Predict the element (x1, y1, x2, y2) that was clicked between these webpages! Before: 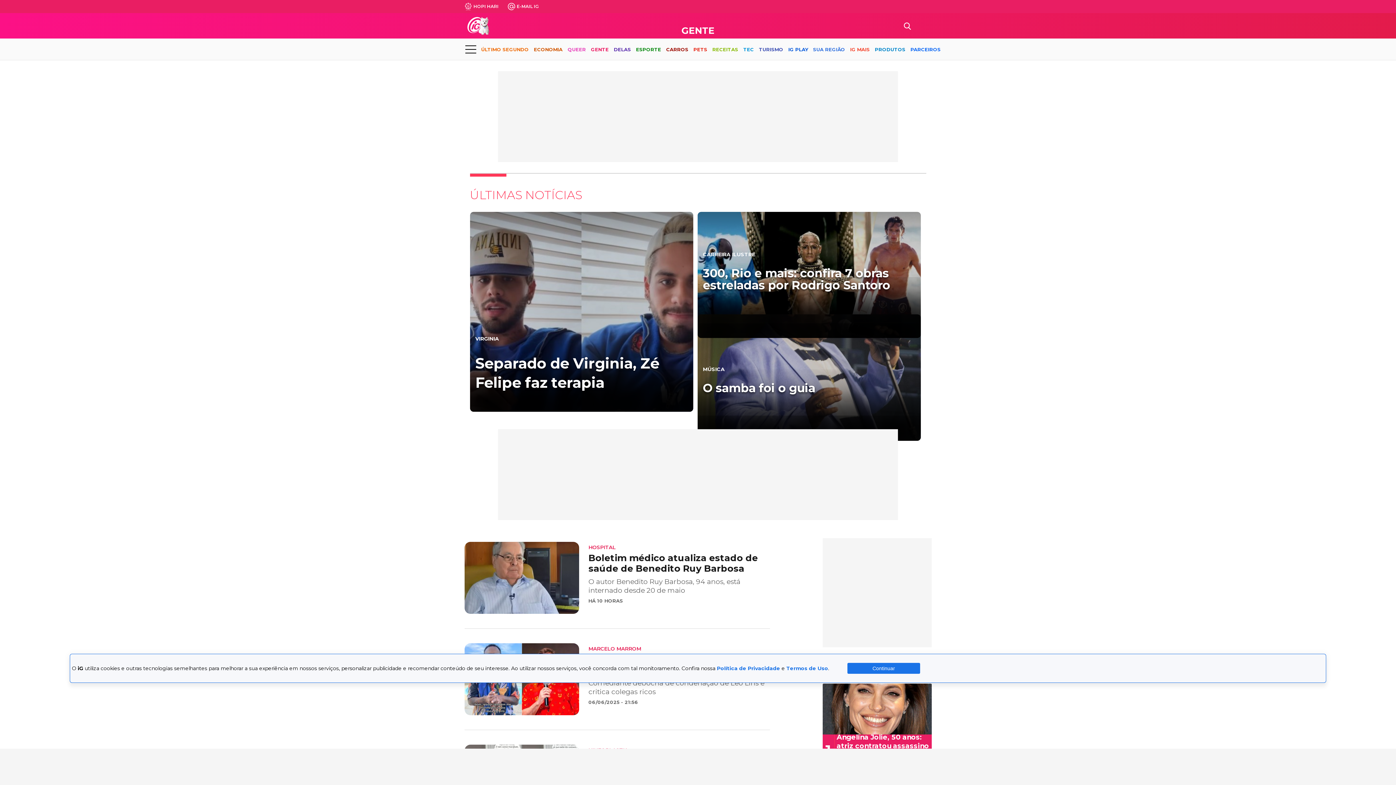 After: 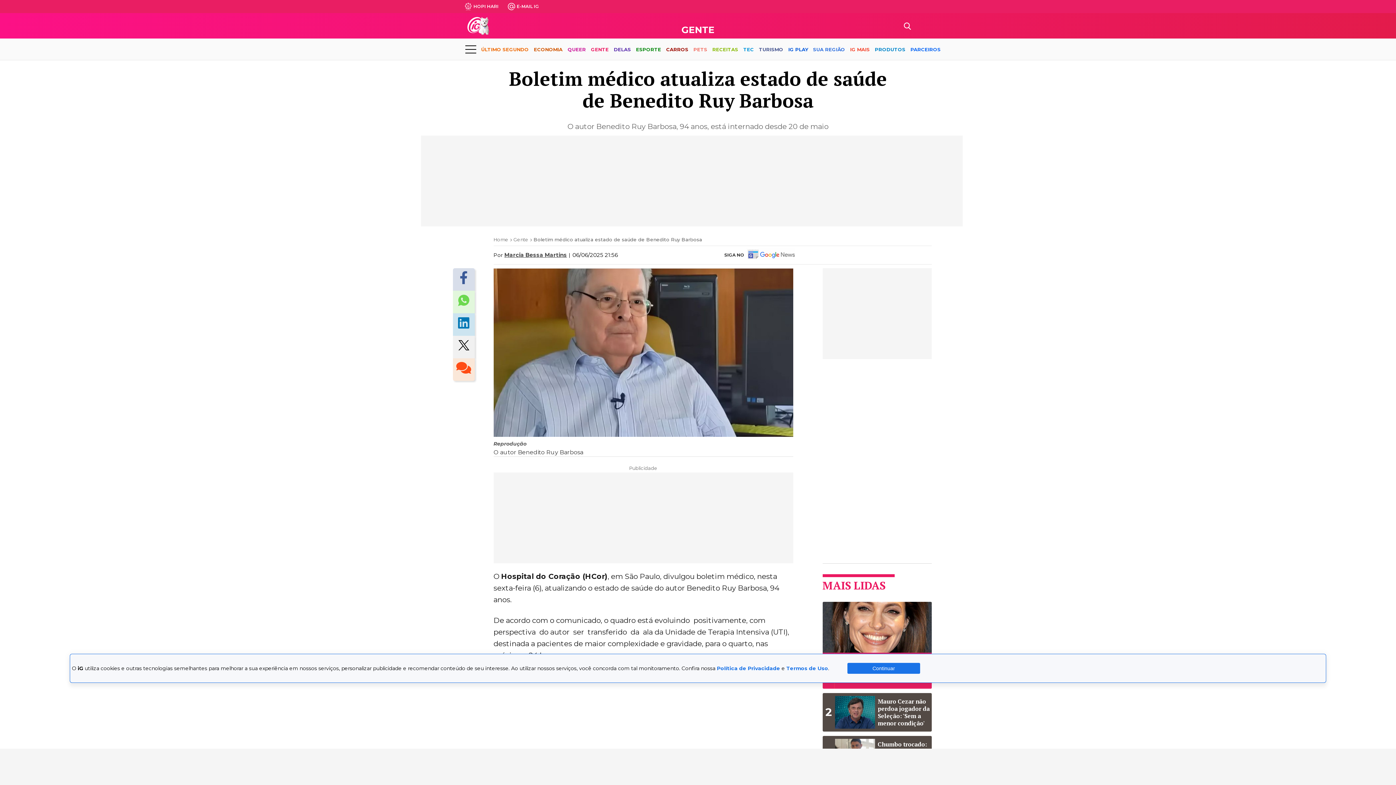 Action: label: HOSPITAL
Boletim médico atualiza estado de saúde de Benedito Ruy Barbosa

O autor Benedito Ruy Barbosa, 94 anos, está internado desde 20 de maio

HÁ 10 HORAS bbox: (464, 542, 770, 614)